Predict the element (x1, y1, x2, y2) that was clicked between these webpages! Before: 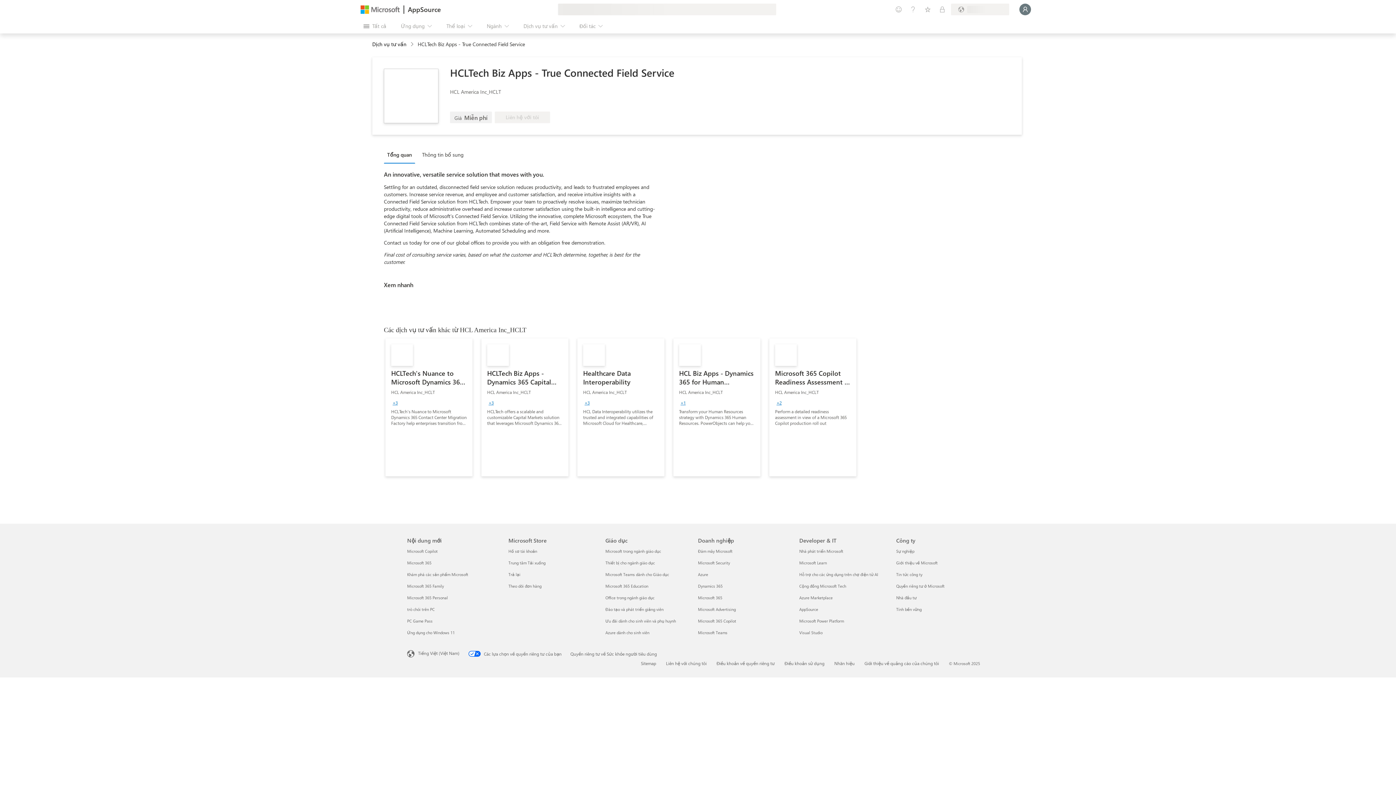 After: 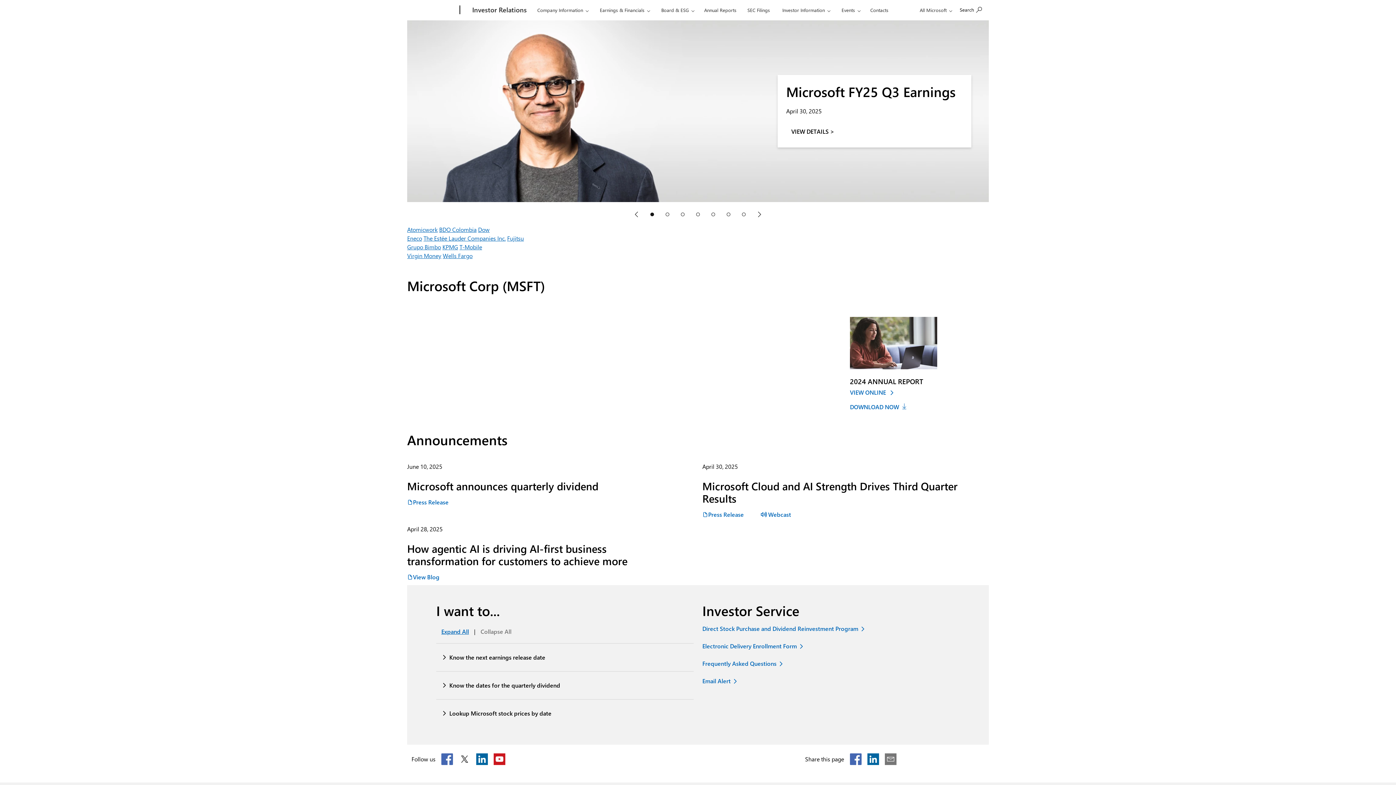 Action: label: Nhà đầu tư Công ty
 bbox: (896, 595, 916, 600)